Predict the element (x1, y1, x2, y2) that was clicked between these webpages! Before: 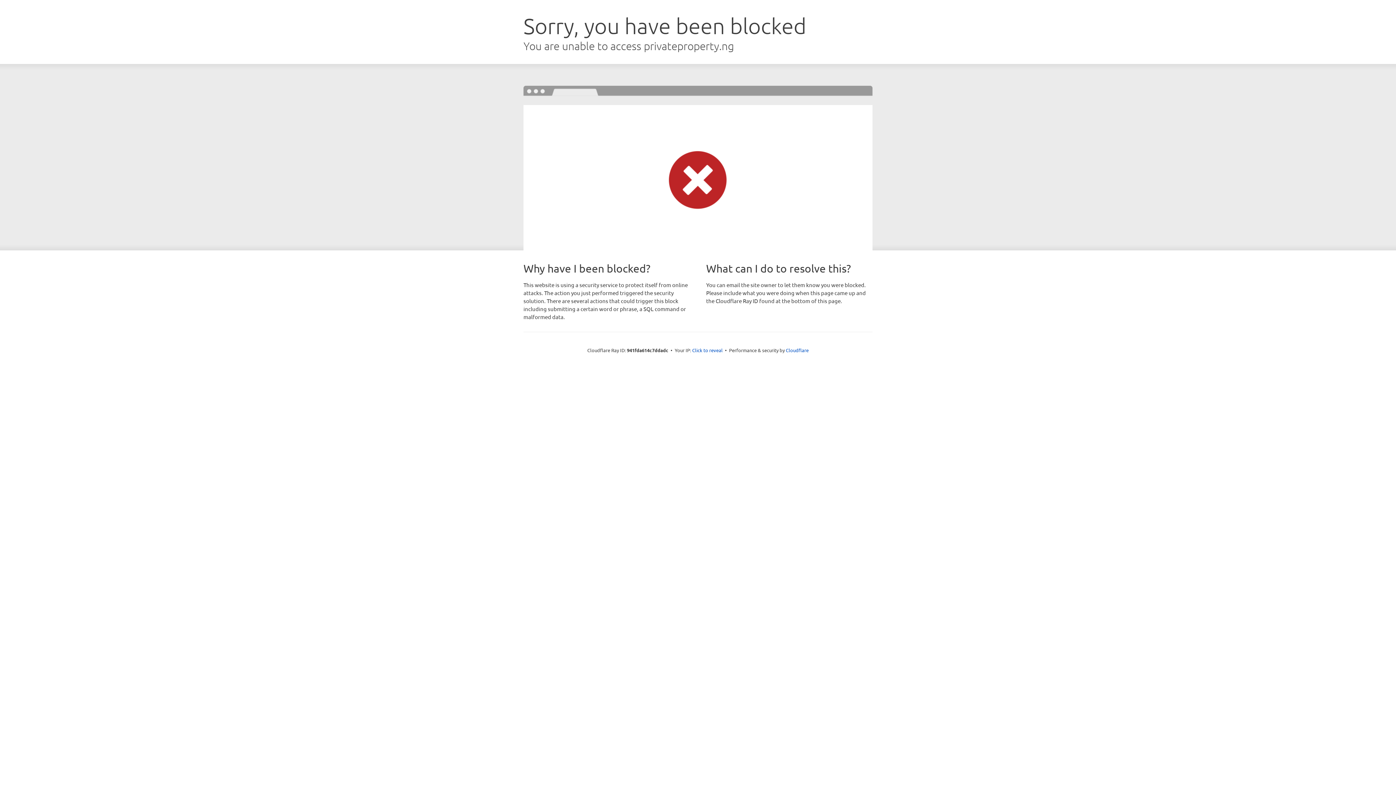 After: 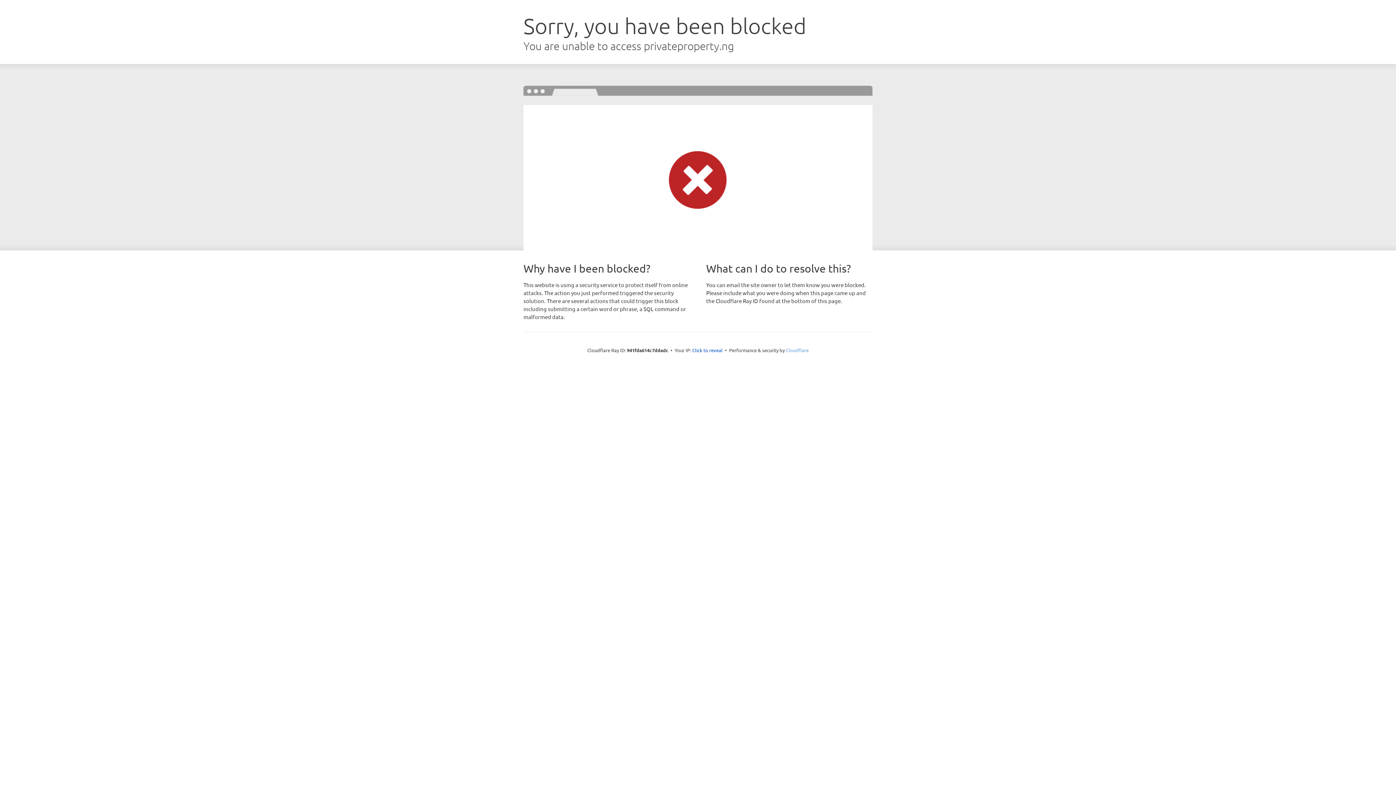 Action: bbox: (786, 347, 808, 353) label: Cloudflare